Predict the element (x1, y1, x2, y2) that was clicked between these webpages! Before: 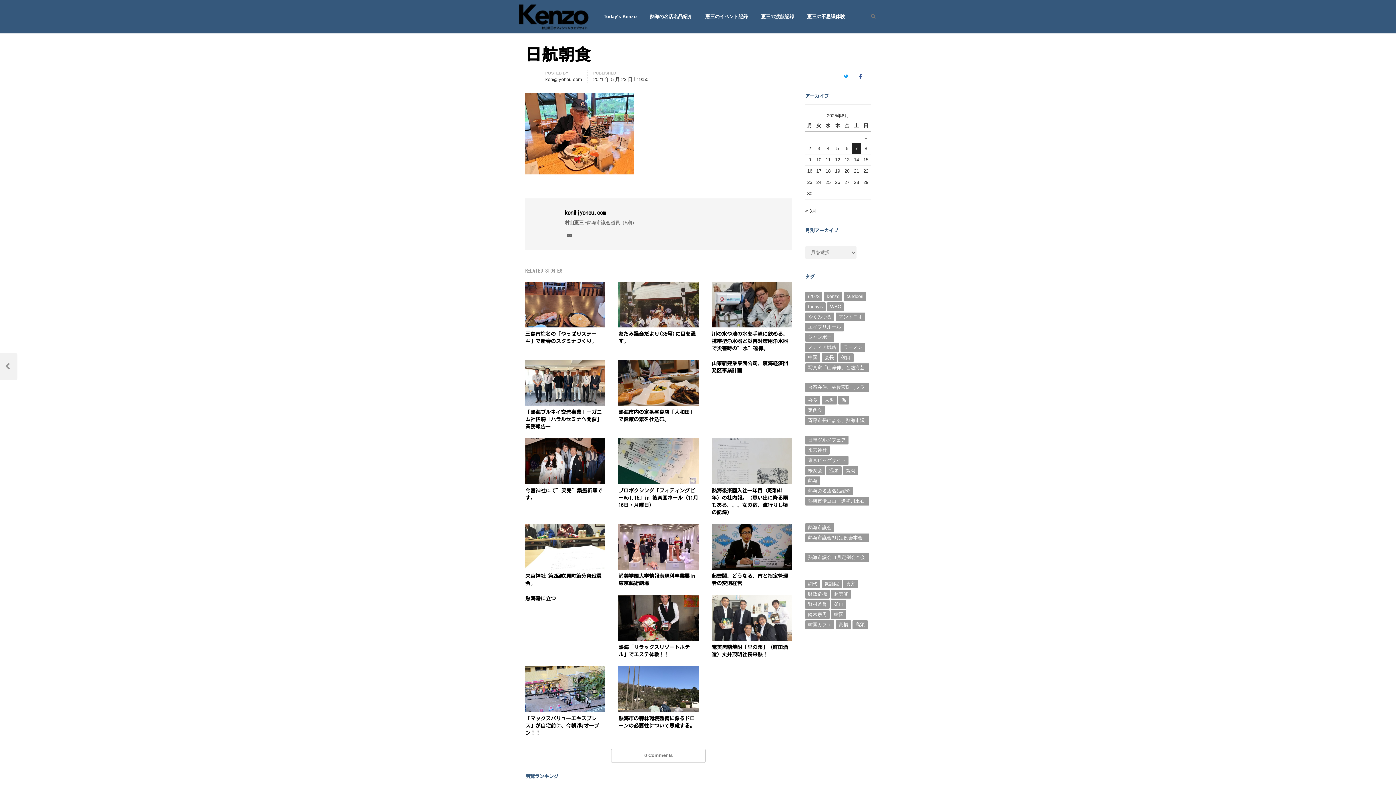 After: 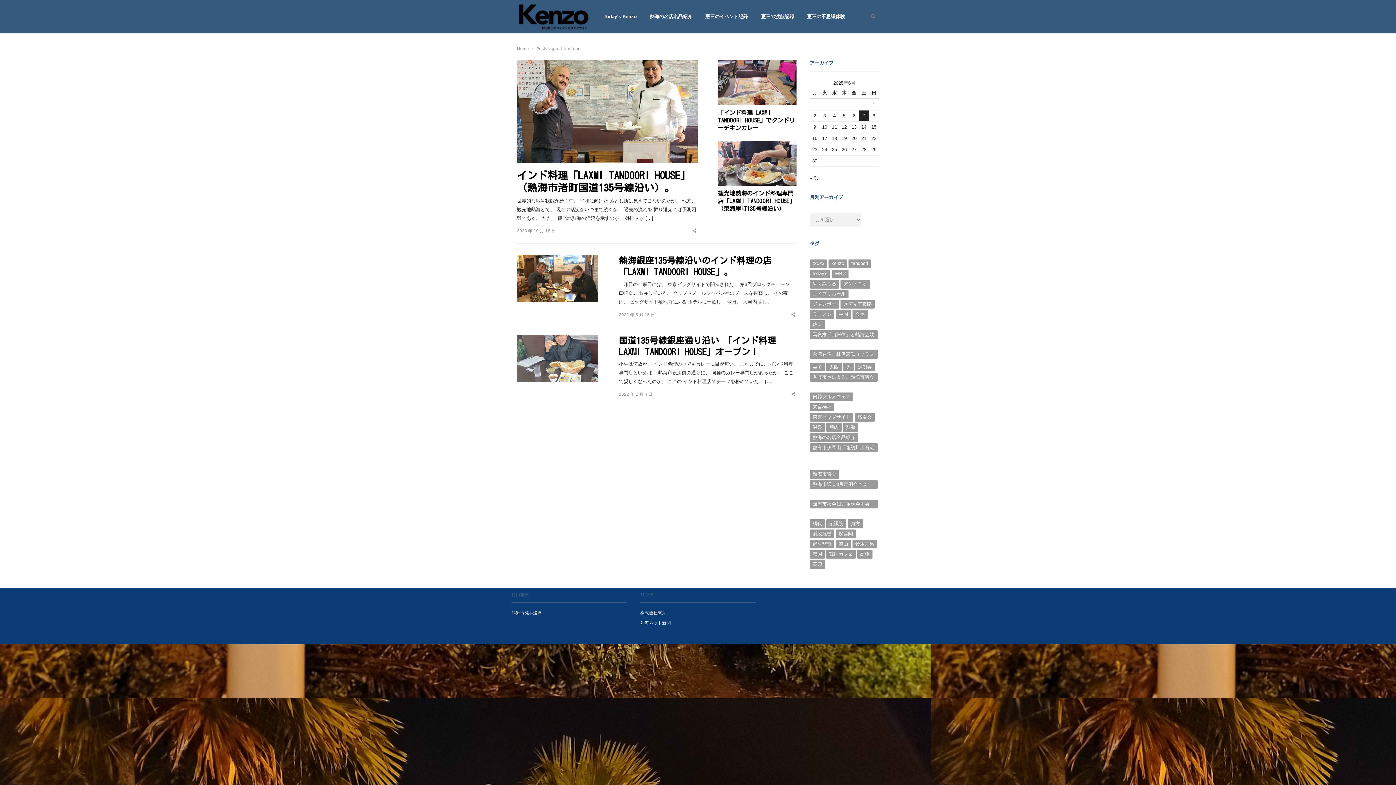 Action: label: tandoori (5個の項目) bbox: (844, 292, 866, 301)